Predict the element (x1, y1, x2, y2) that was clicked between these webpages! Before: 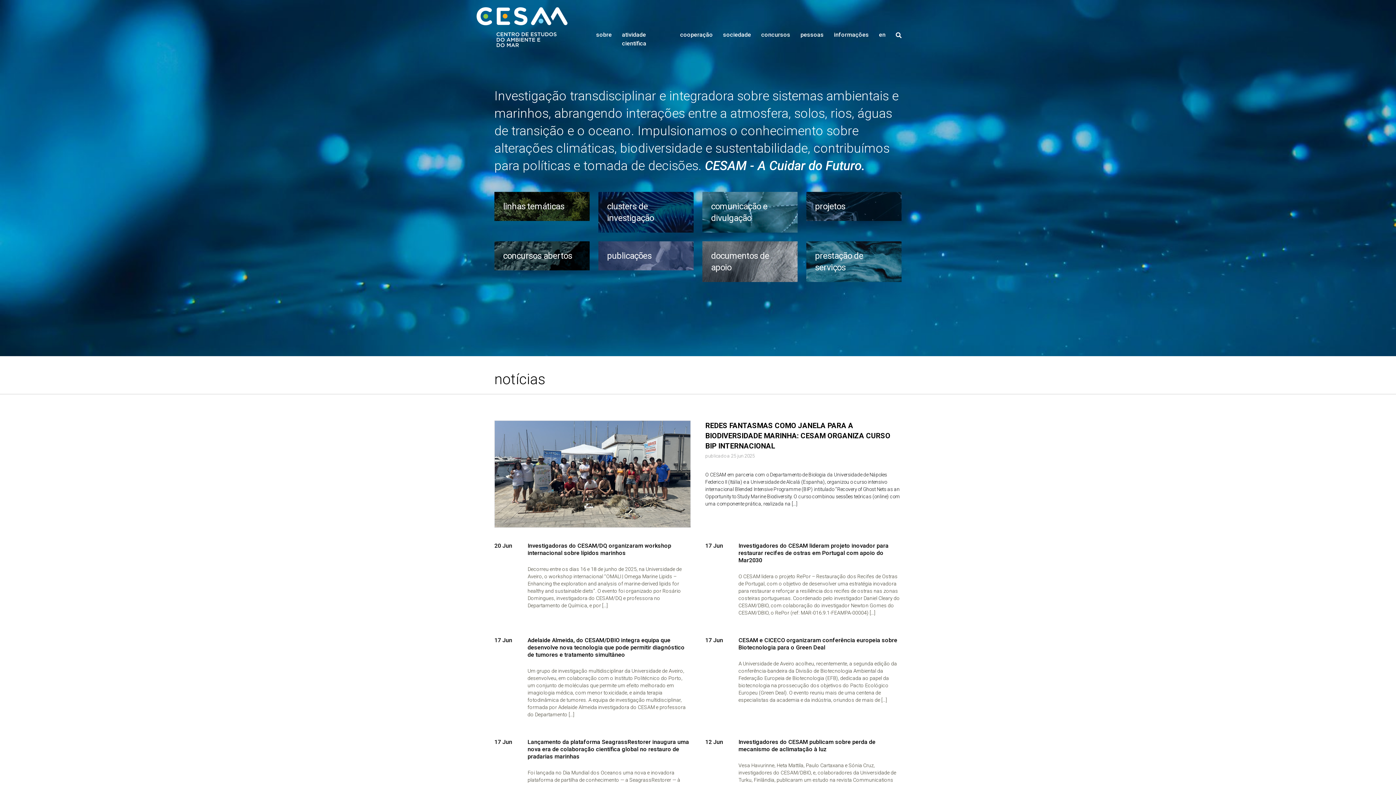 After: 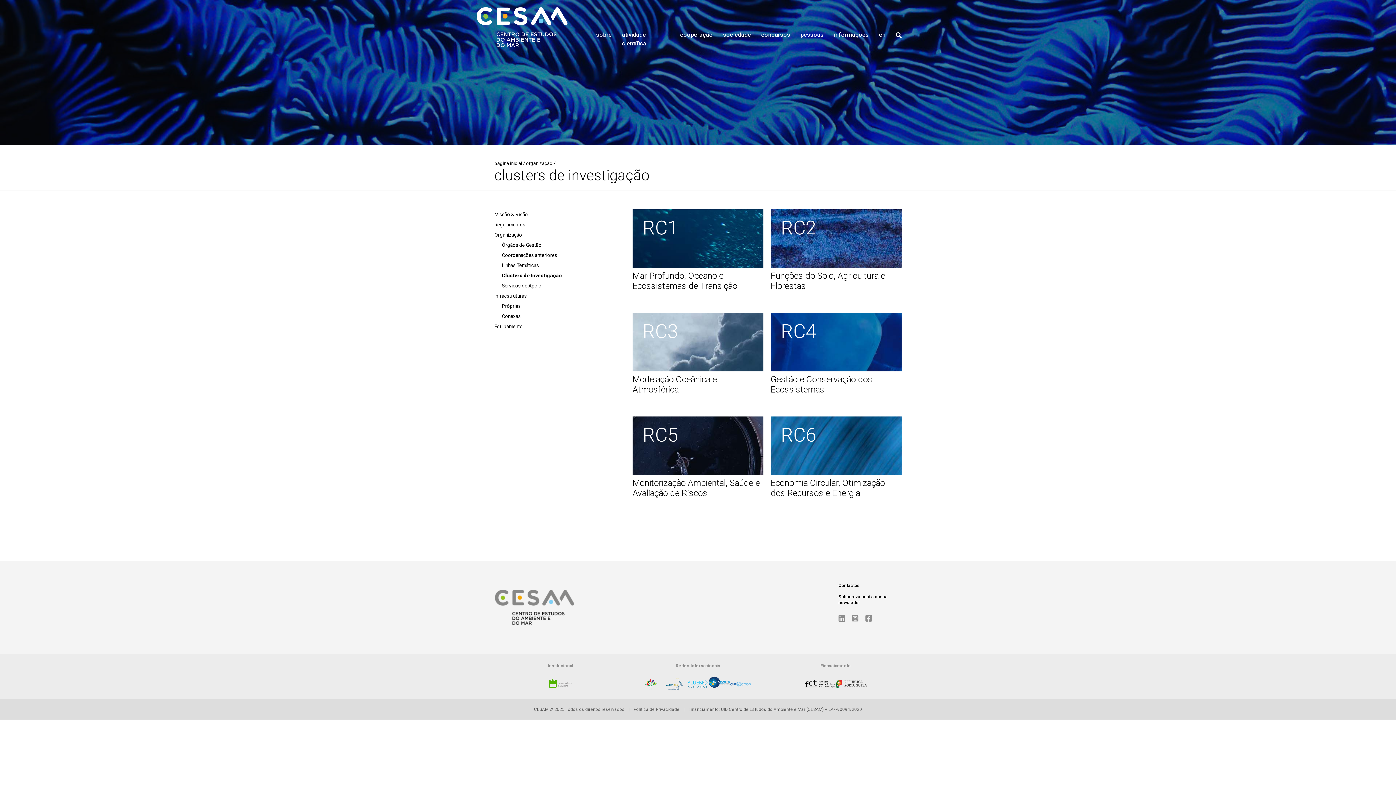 Action: label: clusters de investigação bbox: (598, 192, 693, 232)